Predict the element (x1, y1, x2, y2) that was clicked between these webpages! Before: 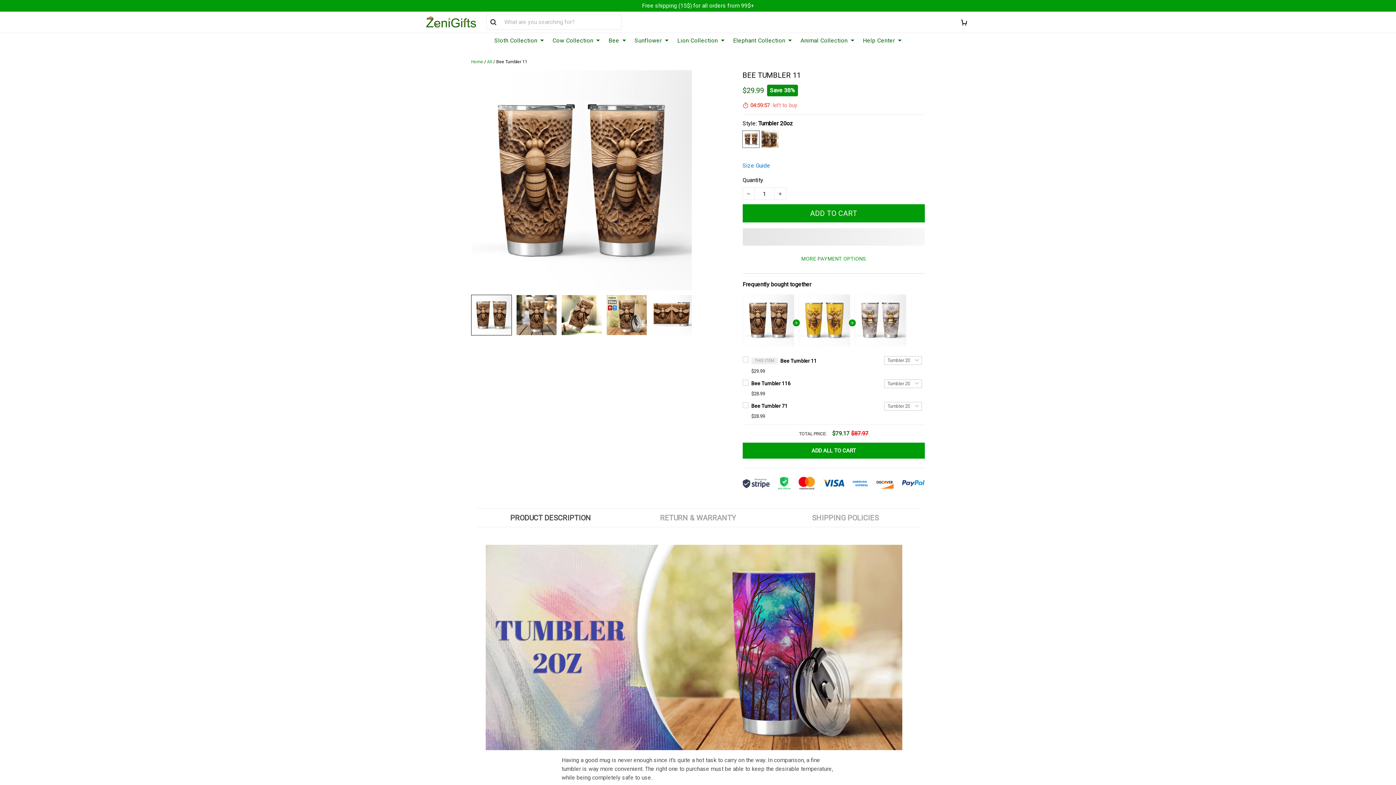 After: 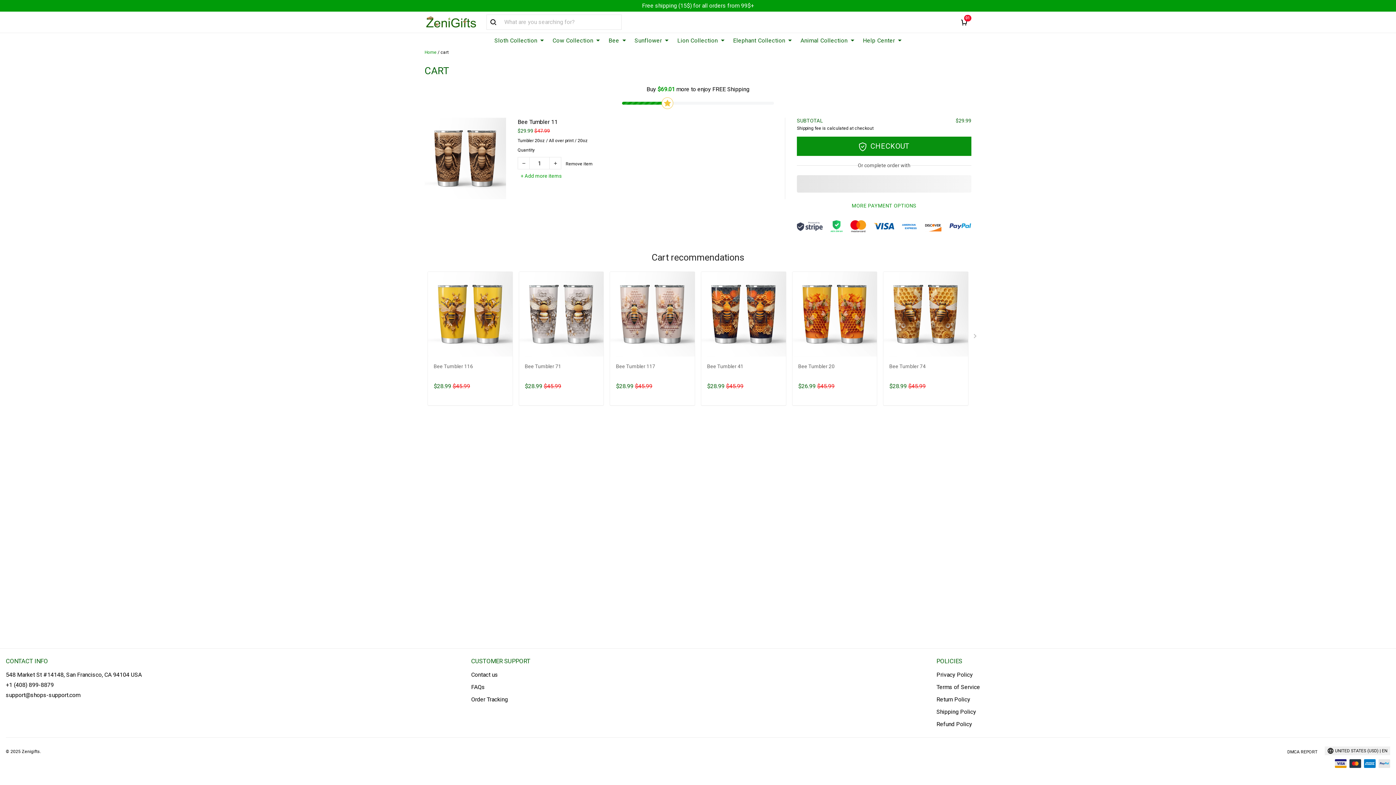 Action: bbox: (742, 162, 925, 181) label: ADD TO CART